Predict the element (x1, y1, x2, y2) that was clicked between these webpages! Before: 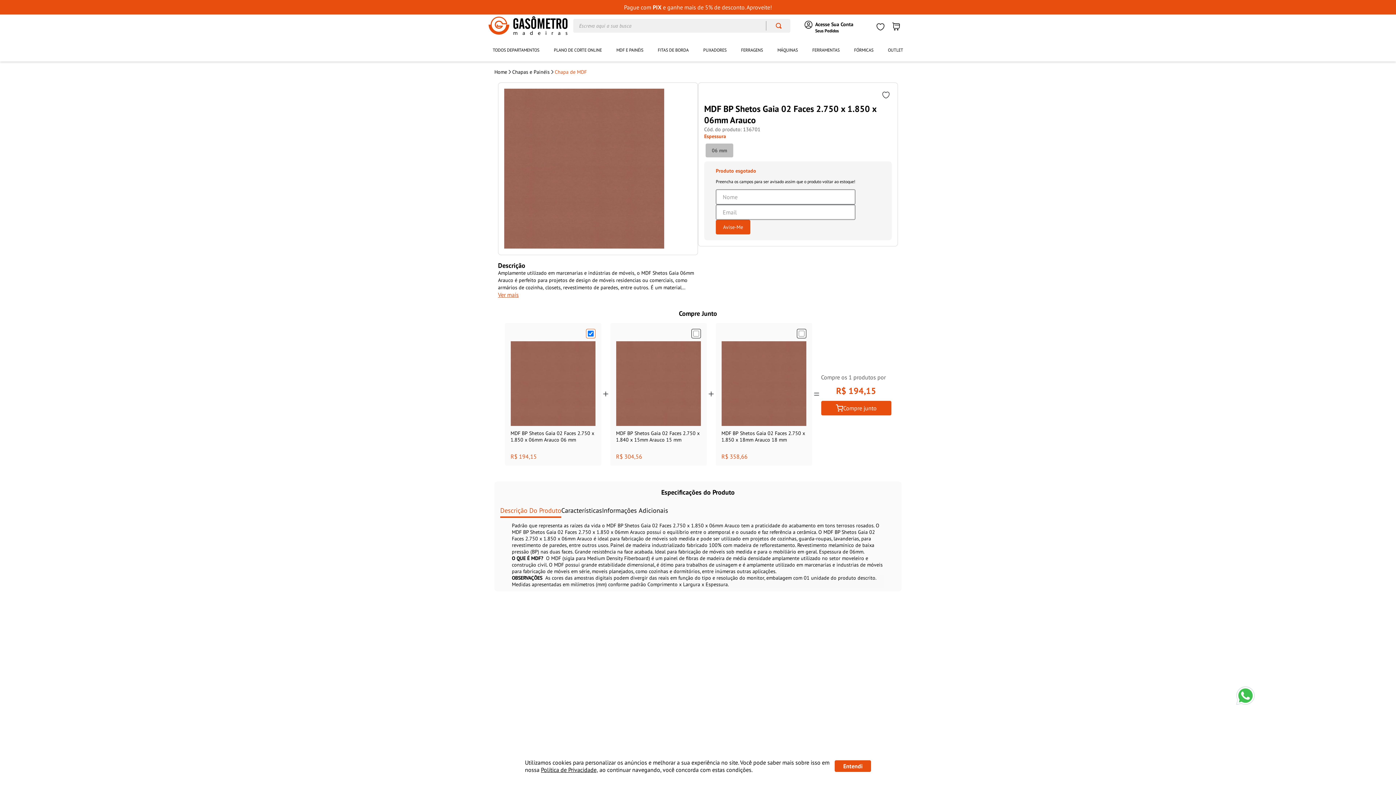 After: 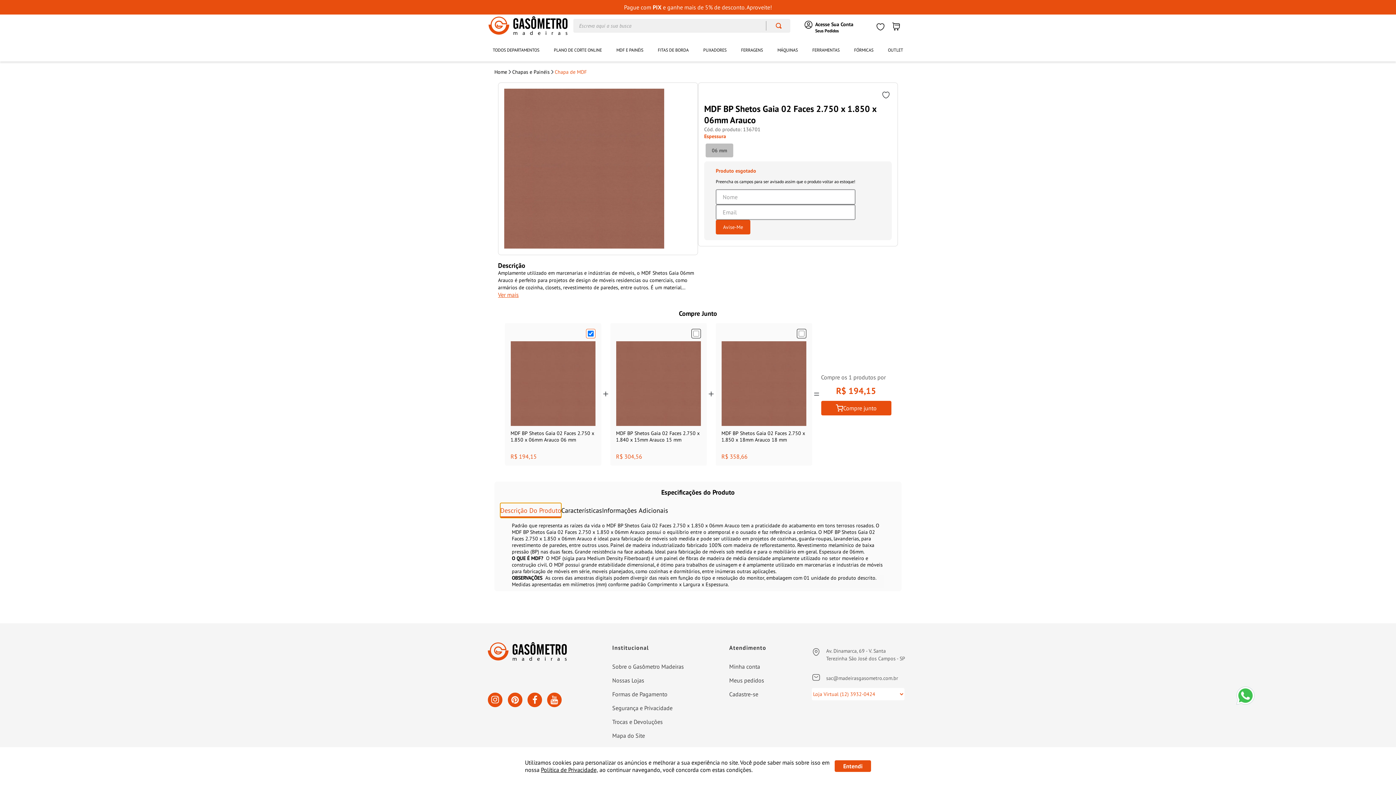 Action: bbox: (500, 330, 561, 345) label: Descrição Do Produto